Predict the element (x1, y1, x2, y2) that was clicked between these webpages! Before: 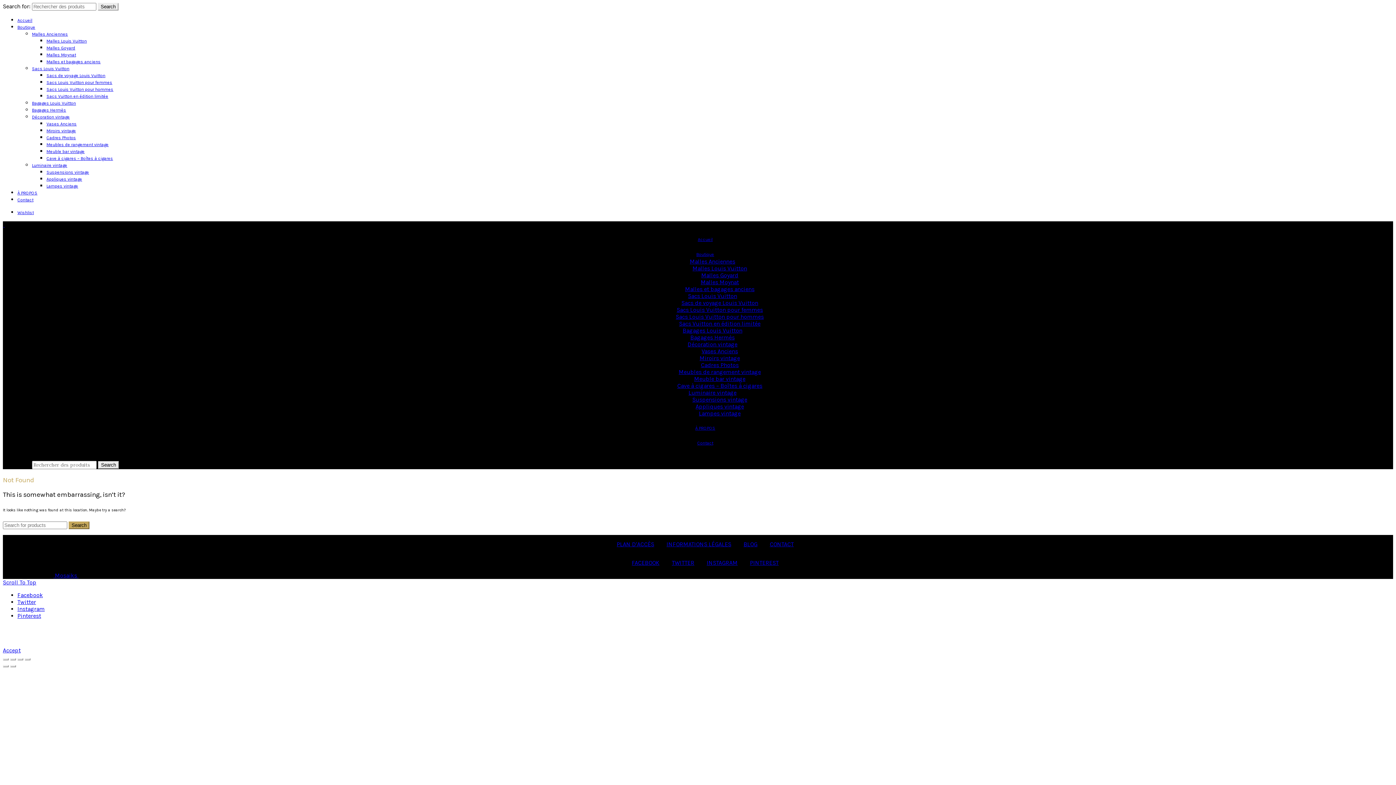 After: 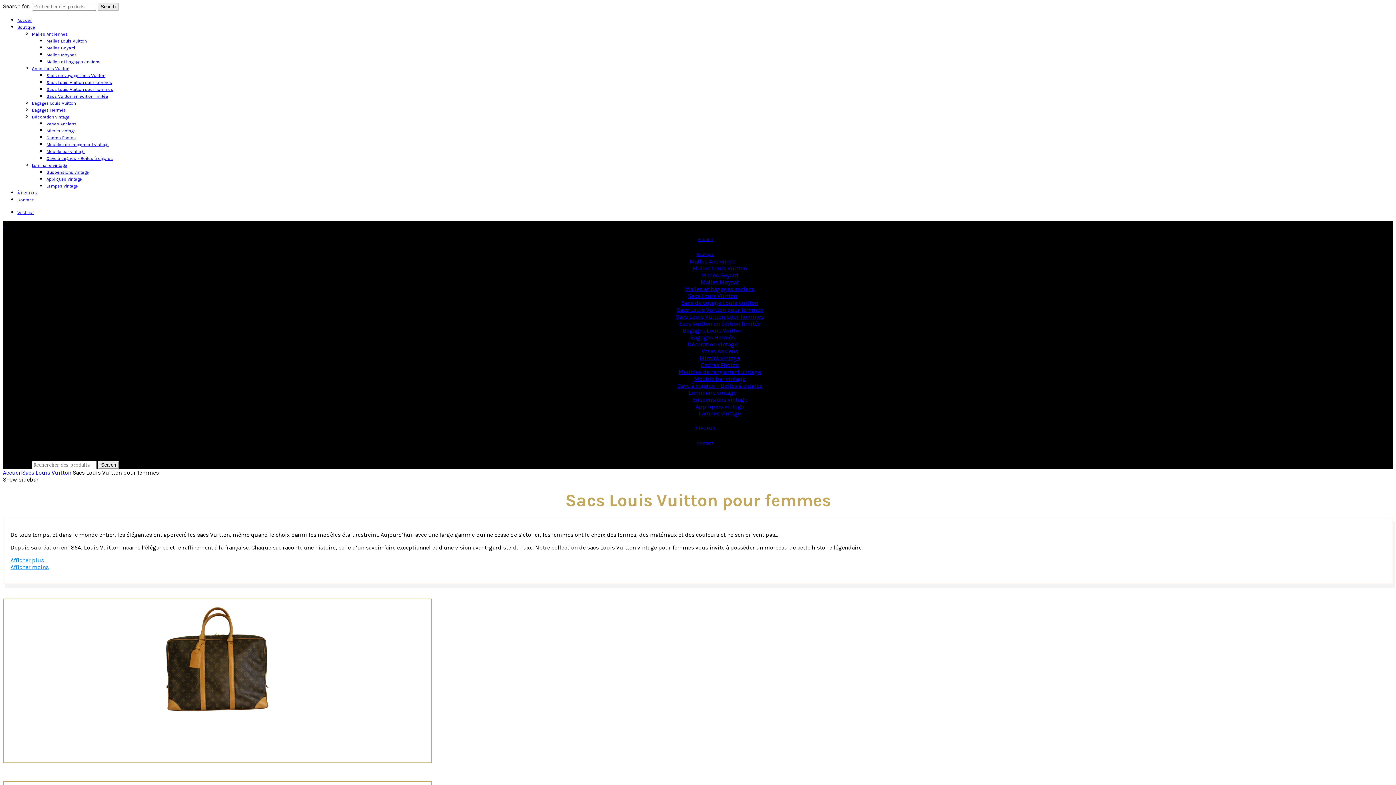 Action: label: Sacs Louis Vuitton pour femmes bbox: (676, 306, 763, 313)